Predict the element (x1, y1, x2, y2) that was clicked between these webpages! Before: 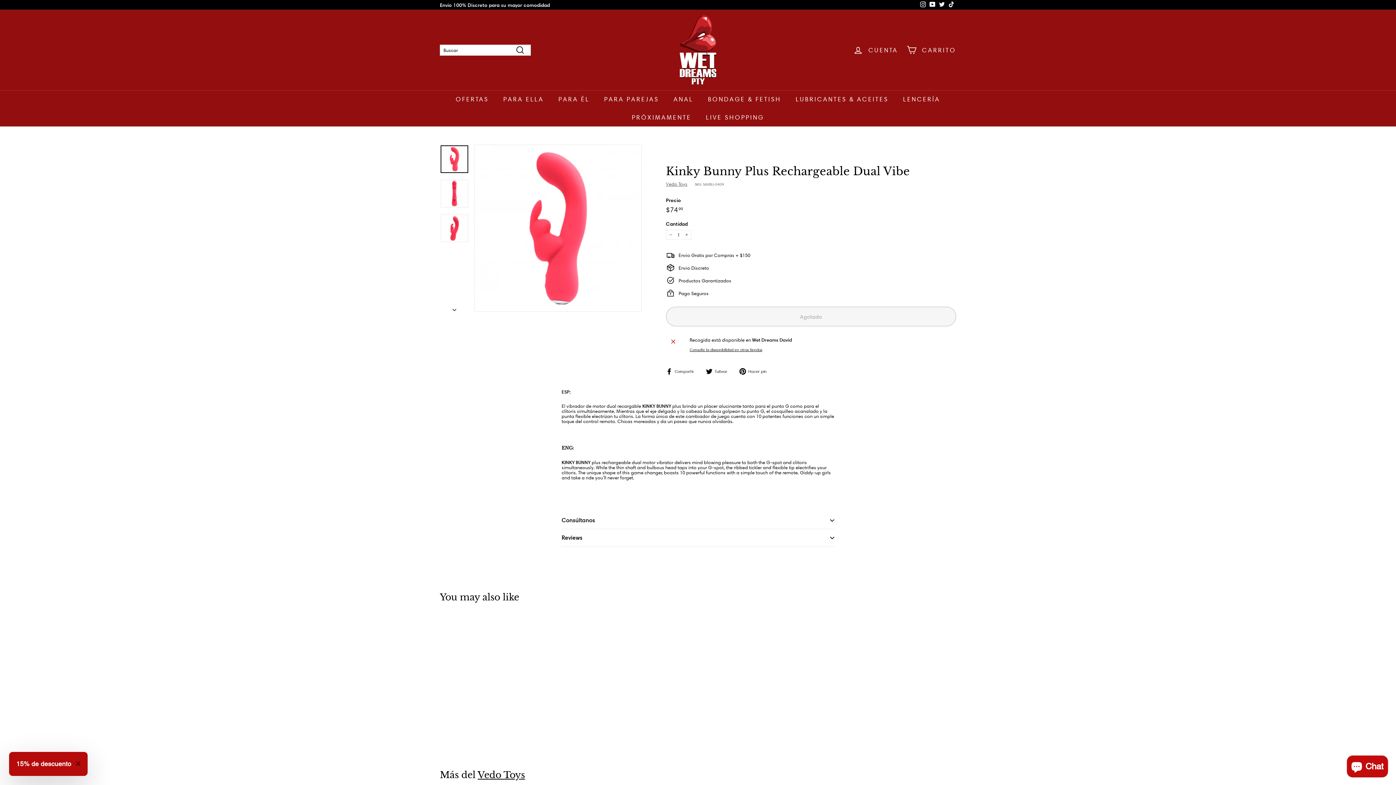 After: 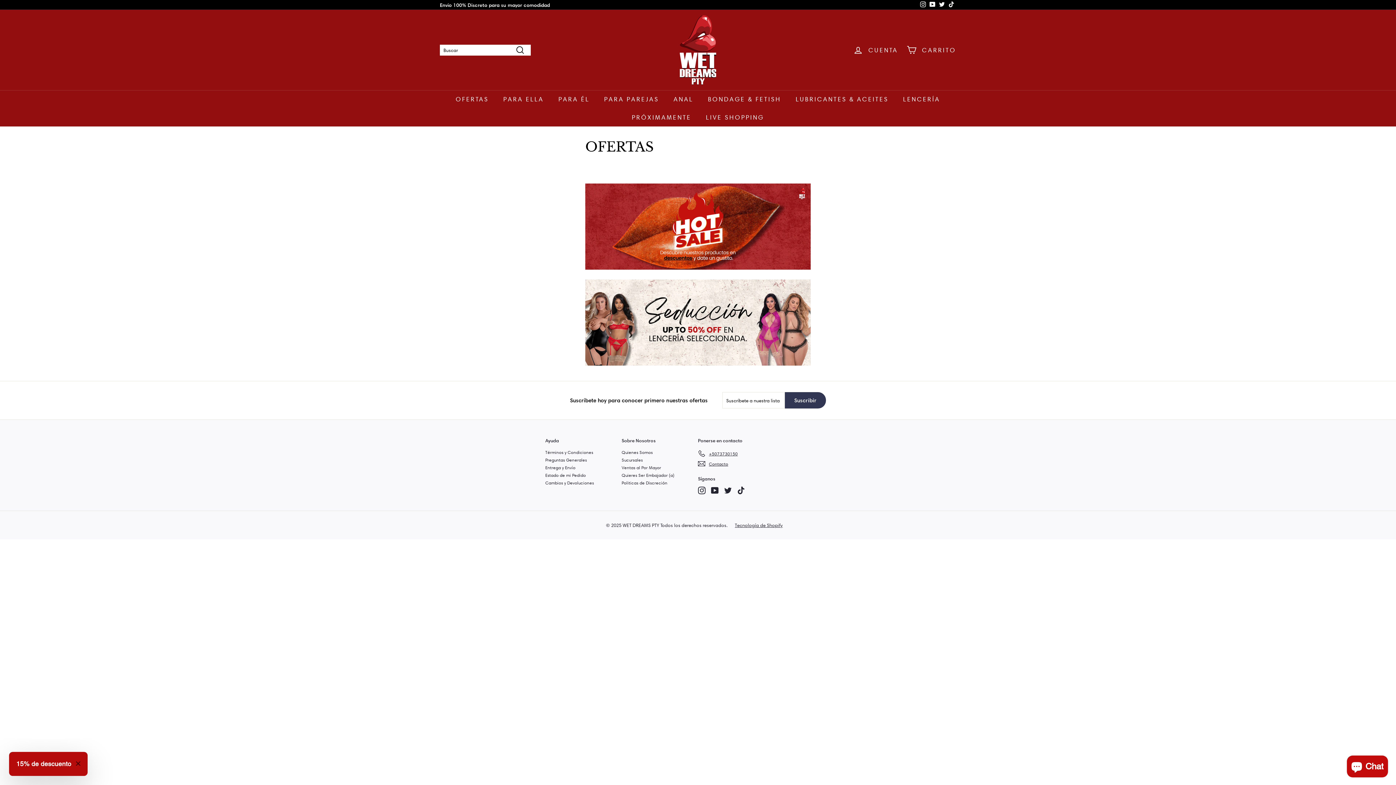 Action: label: OFERTAS bbox: (448, 90, 496, 108)